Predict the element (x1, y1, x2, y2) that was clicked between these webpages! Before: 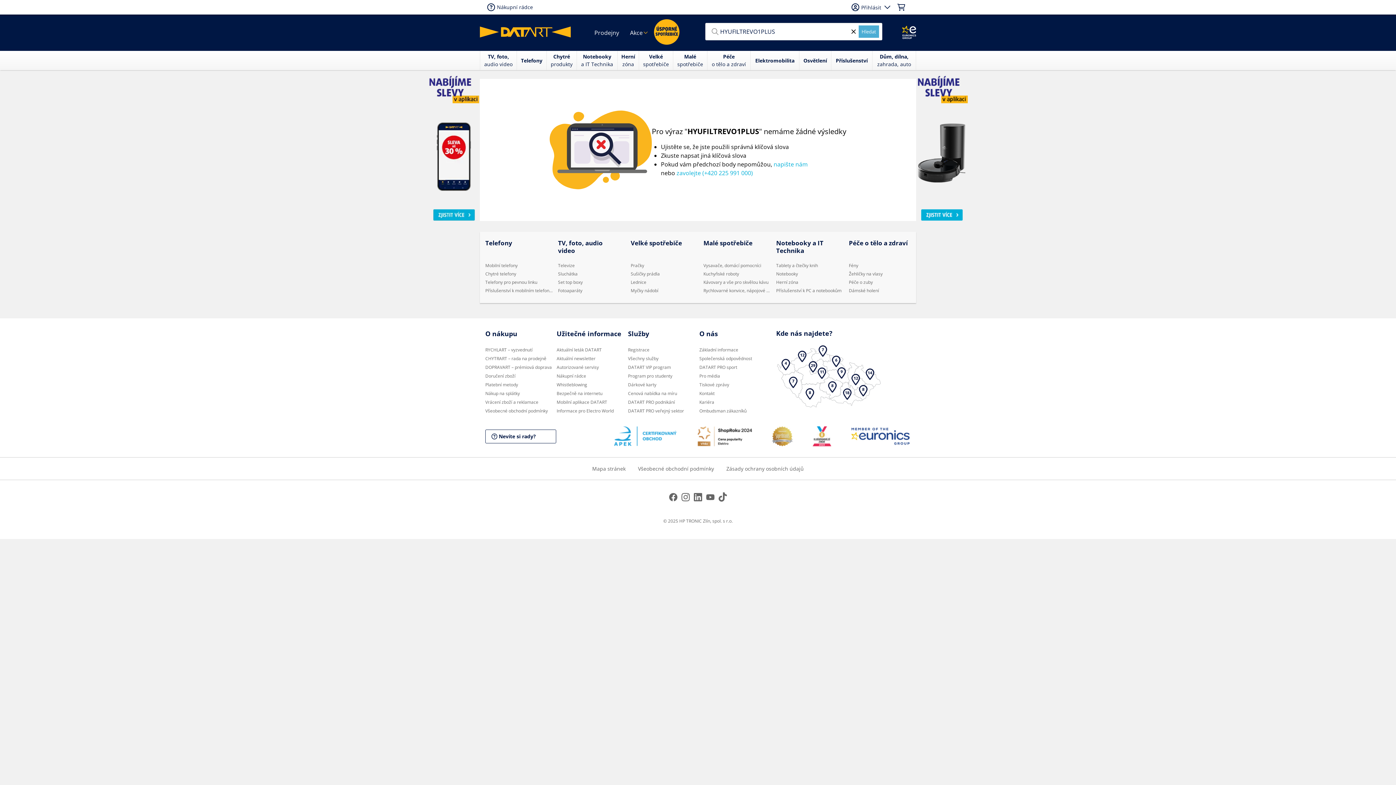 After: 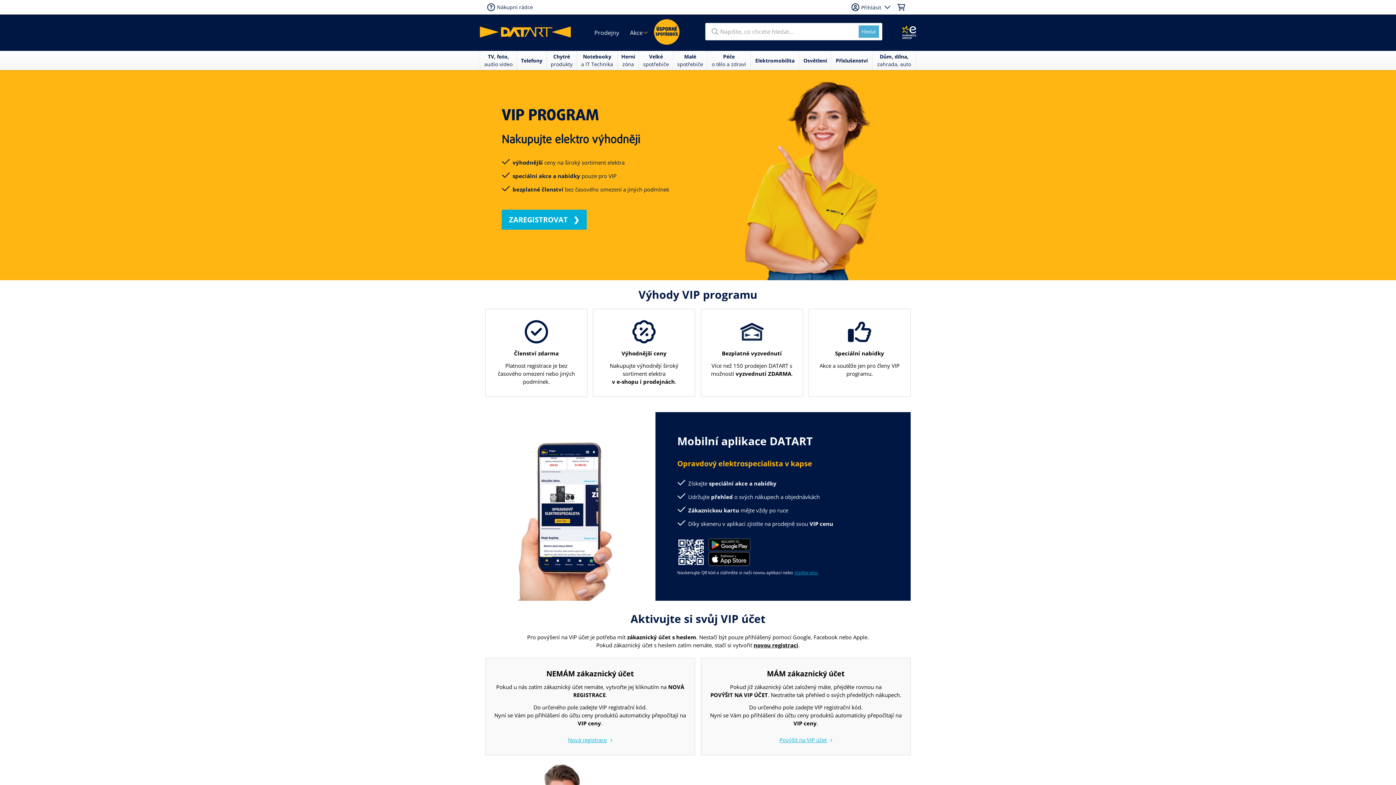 Action: label: DATART VIP program bbox: (628, 363, 699, 372)